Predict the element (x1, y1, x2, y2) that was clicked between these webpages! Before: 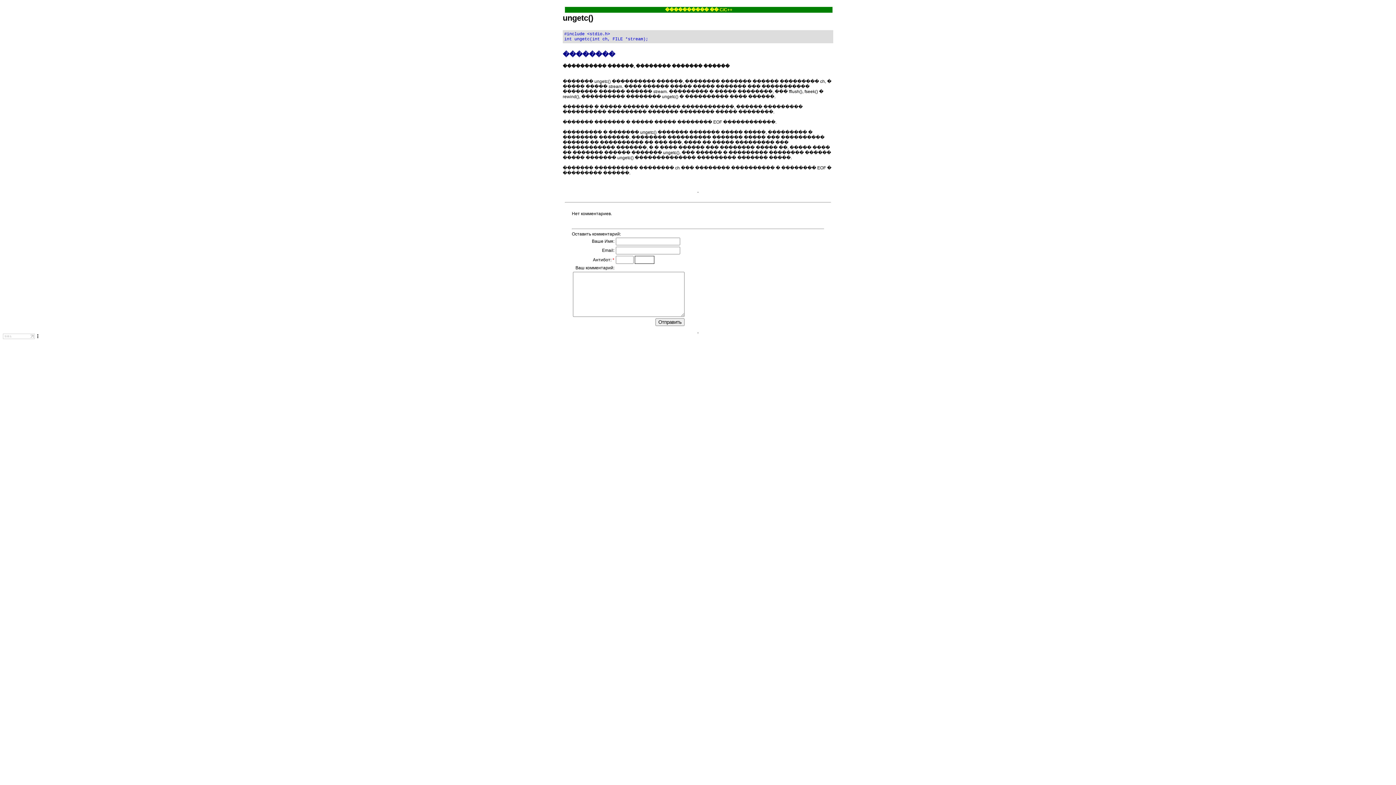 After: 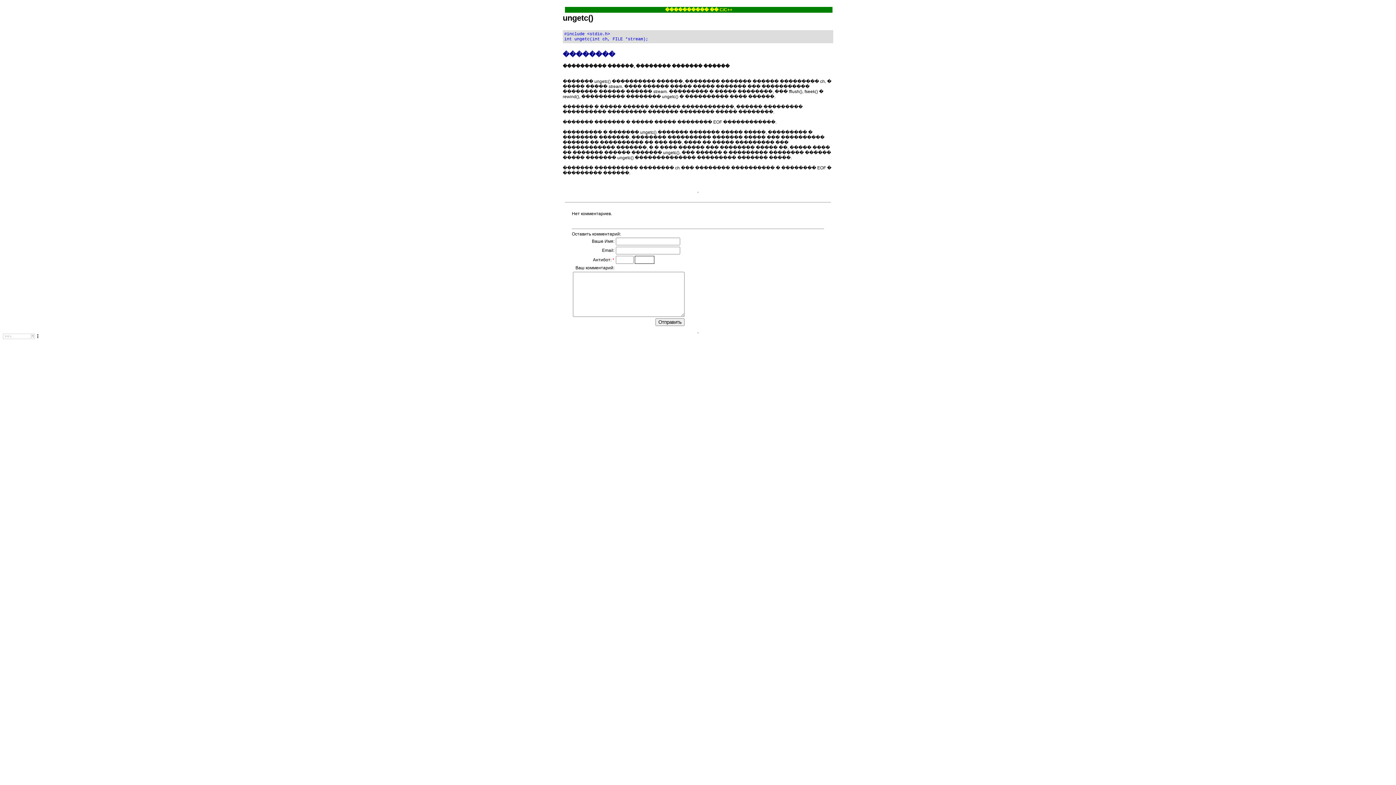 Action: bbox: (2, 334, 34, 340)